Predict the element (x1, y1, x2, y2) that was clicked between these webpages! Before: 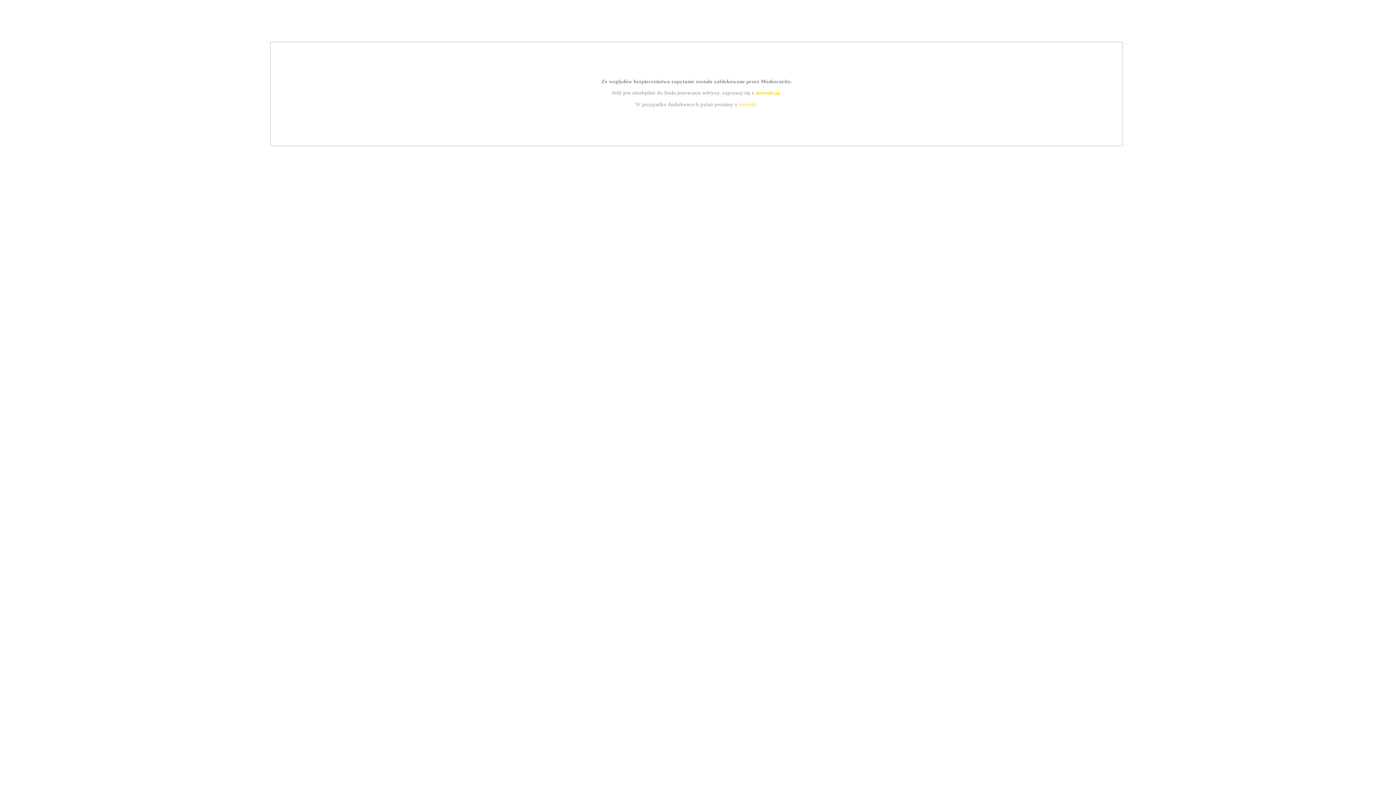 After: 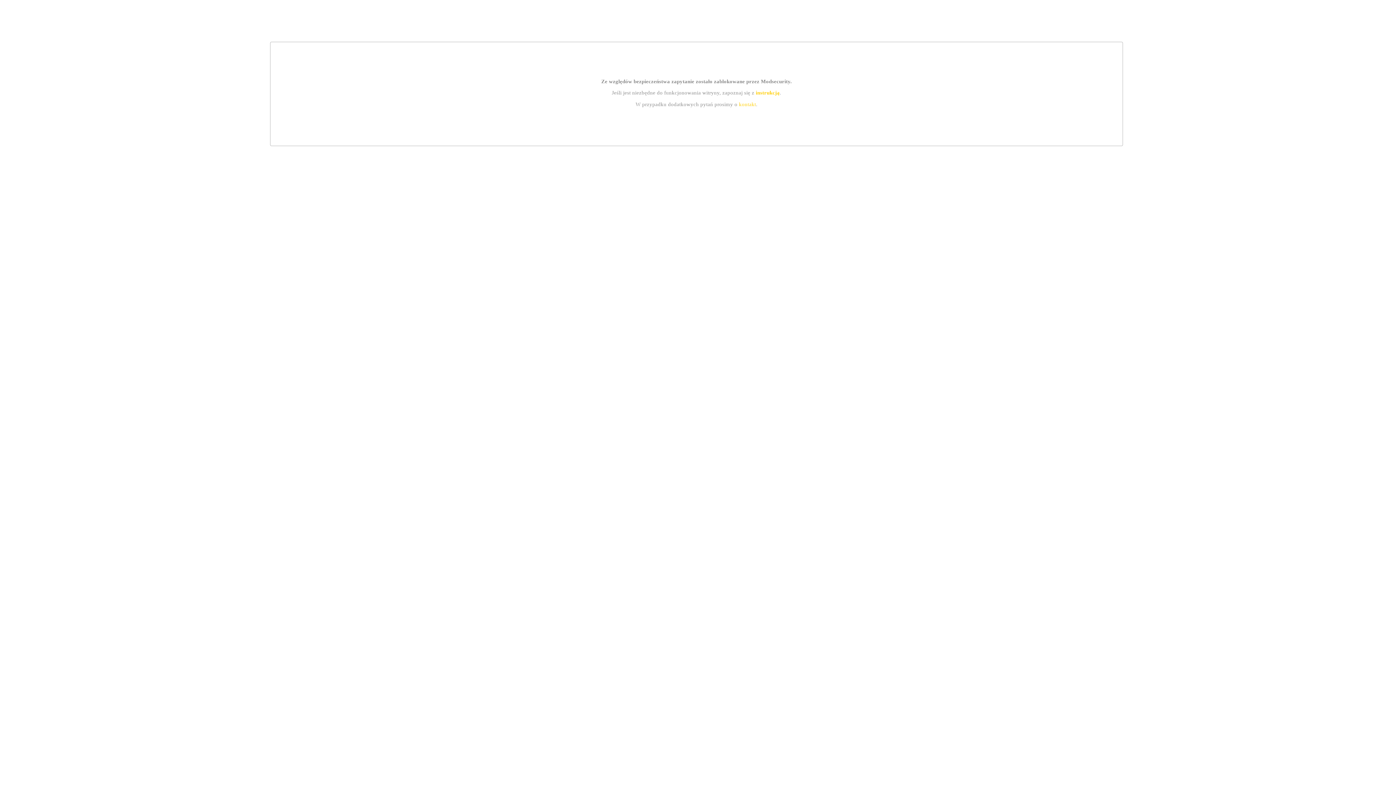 Action: bbox: (755, 89, 779, 95) label: instrukcją